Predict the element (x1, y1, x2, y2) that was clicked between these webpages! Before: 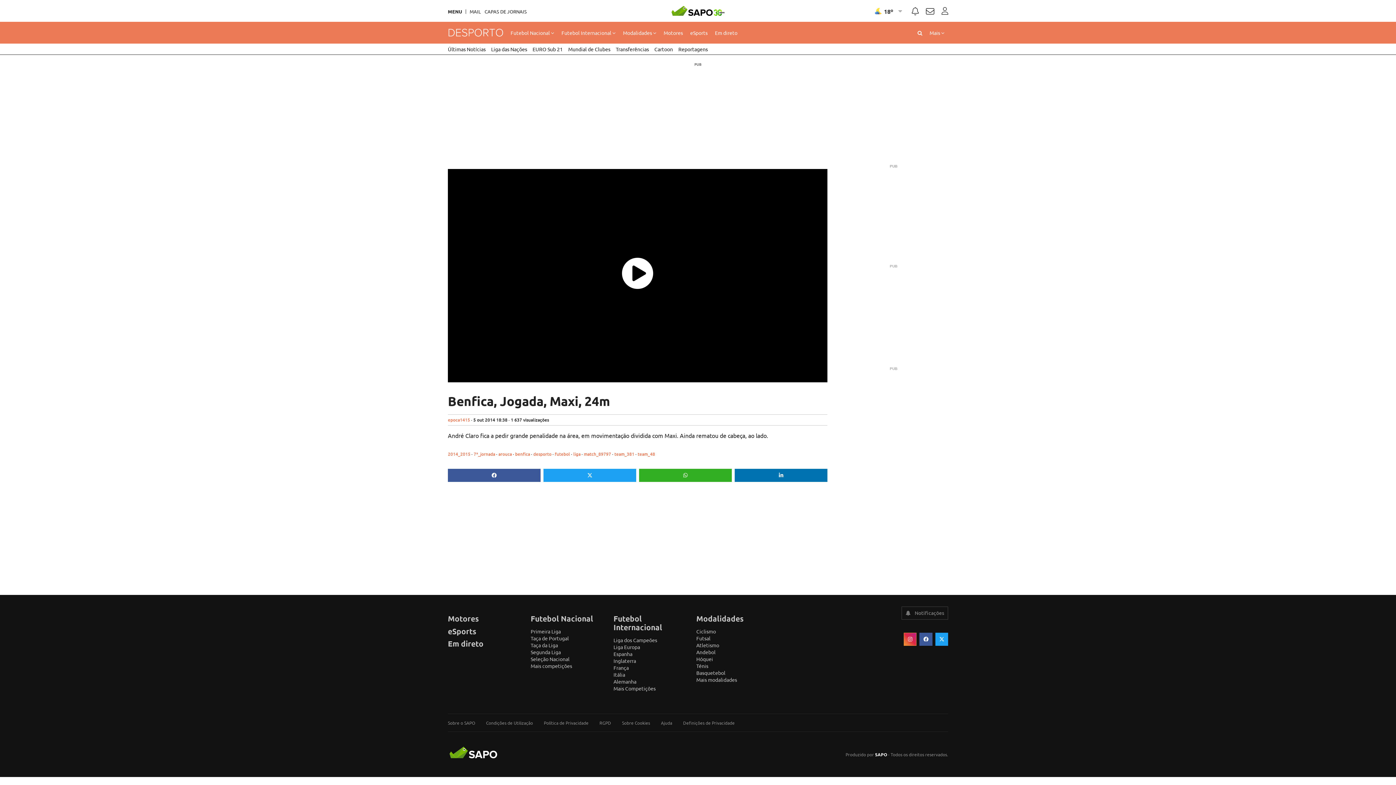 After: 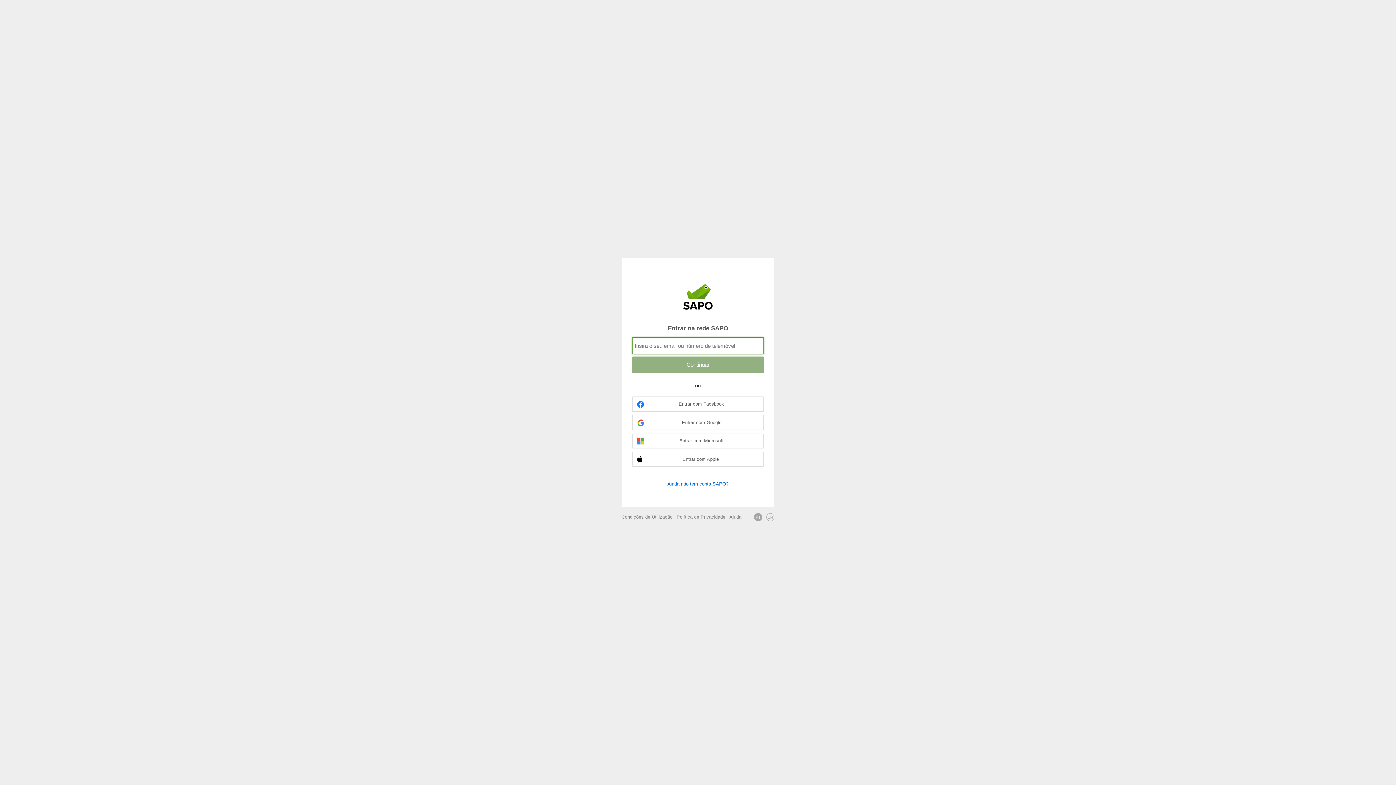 Action: bbox: (941, 7, 948, 14) label: Autenticar